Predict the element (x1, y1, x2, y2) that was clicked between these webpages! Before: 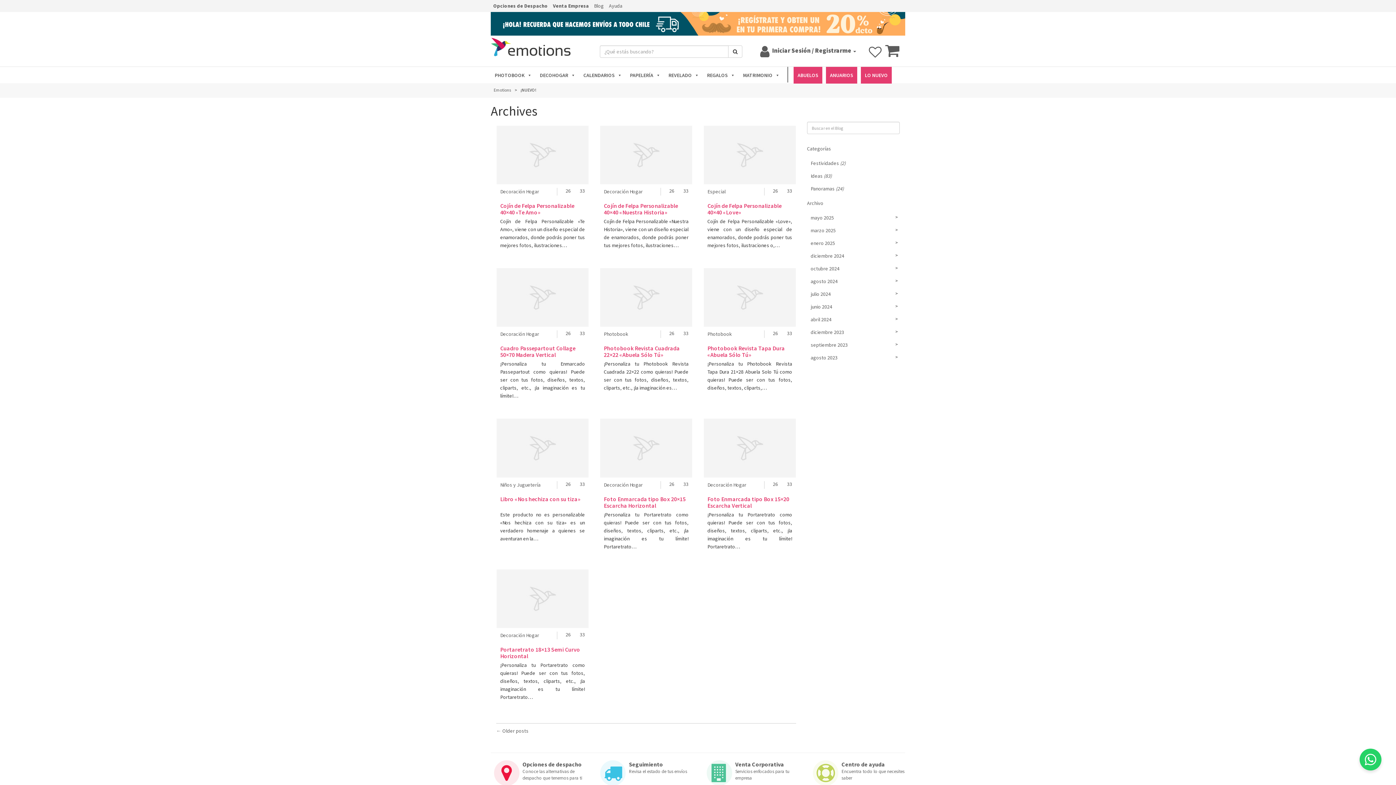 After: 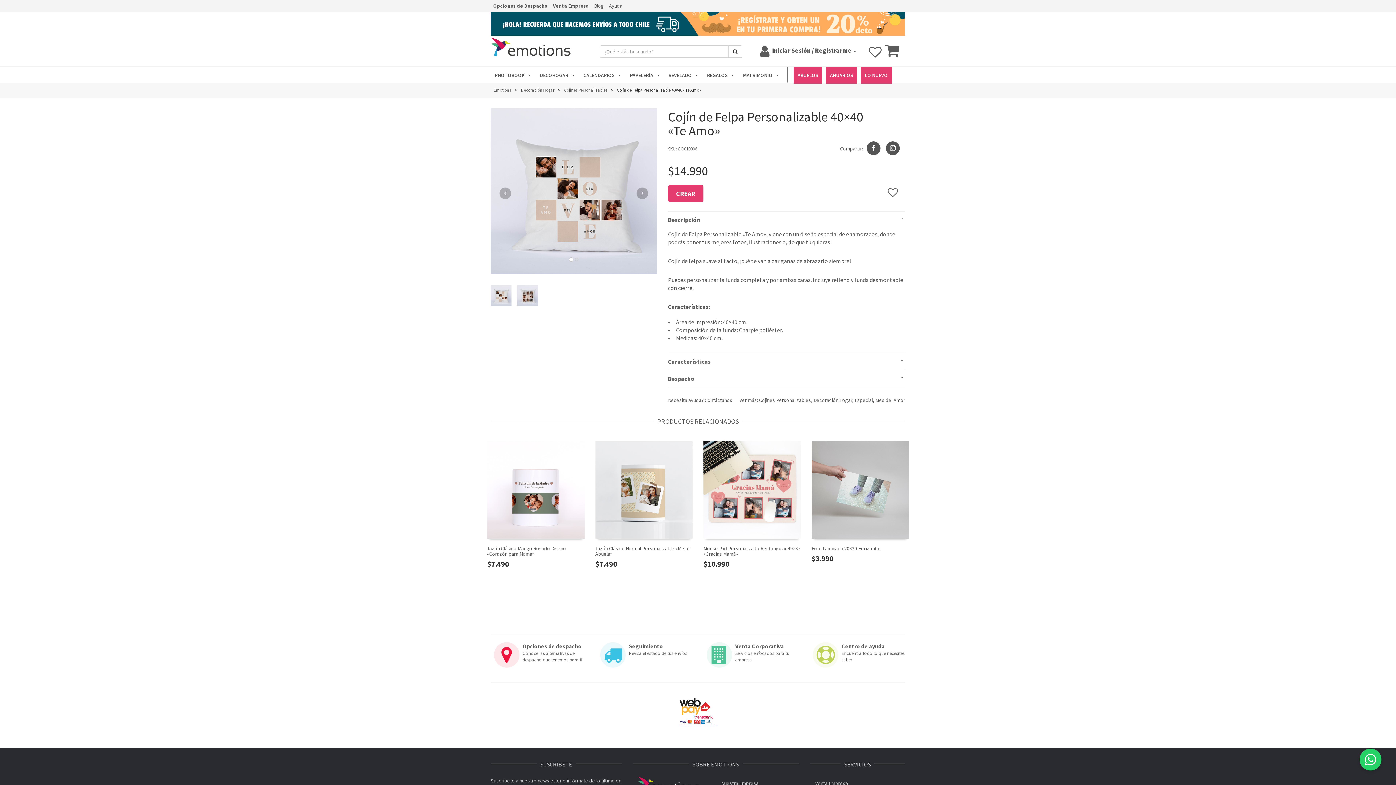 Action: bbox: (496, 125, 588, 184)